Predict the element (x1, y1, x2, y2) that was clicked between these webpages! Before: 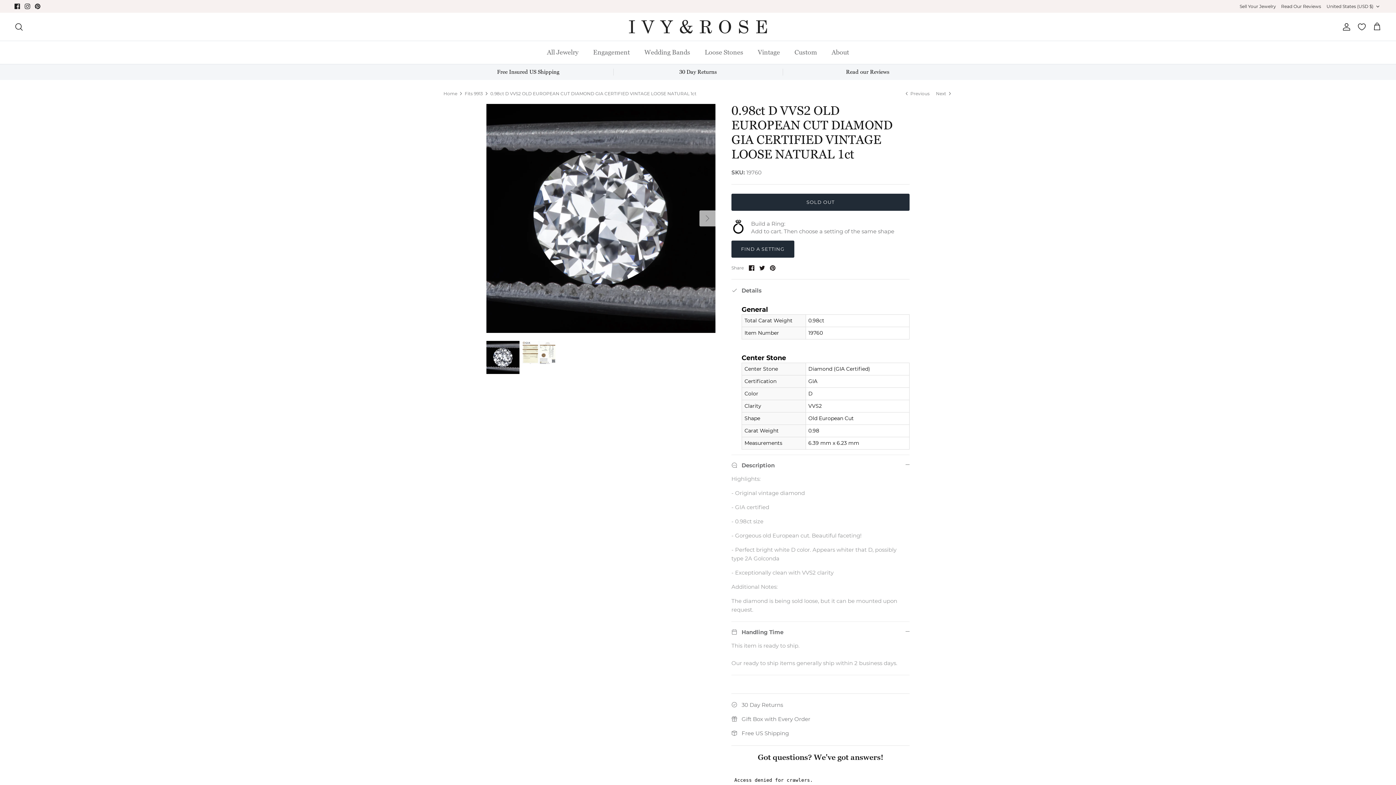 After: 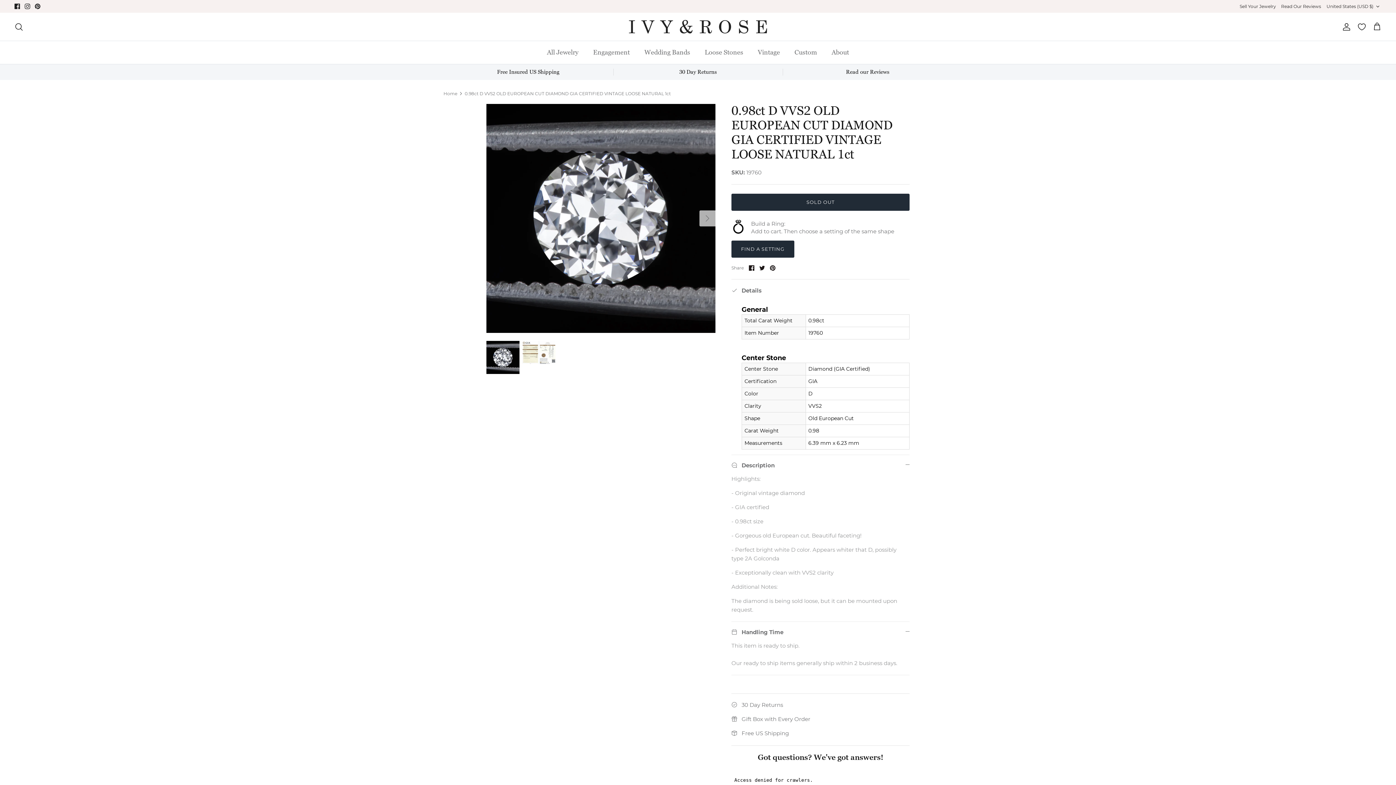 Action: label: 0.98ct D VVS2 OLD EUROPEAN CUT DIAMOND GIA CERTIFIED VINTAGE LOOSE NATURAL 1ct bbox: (490, 90, 696, 96)